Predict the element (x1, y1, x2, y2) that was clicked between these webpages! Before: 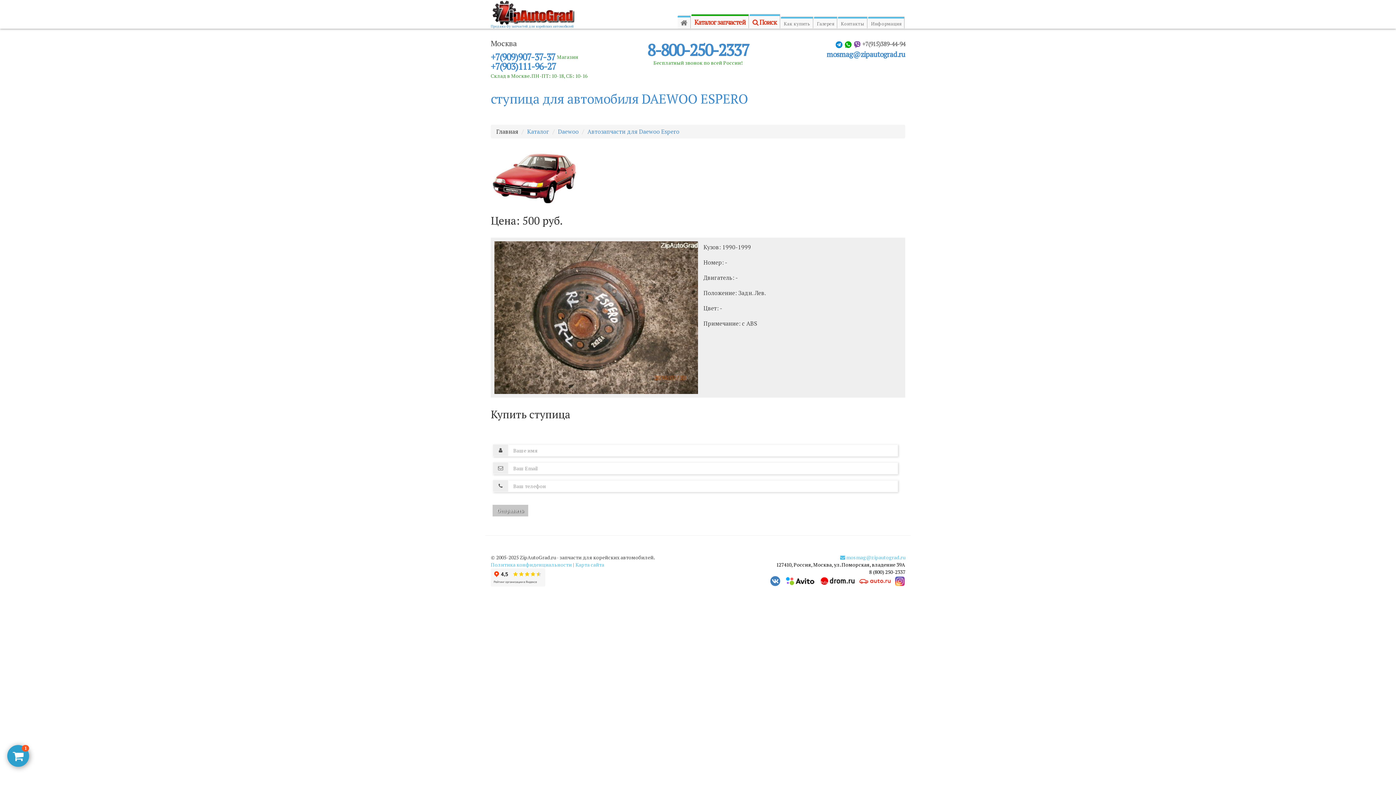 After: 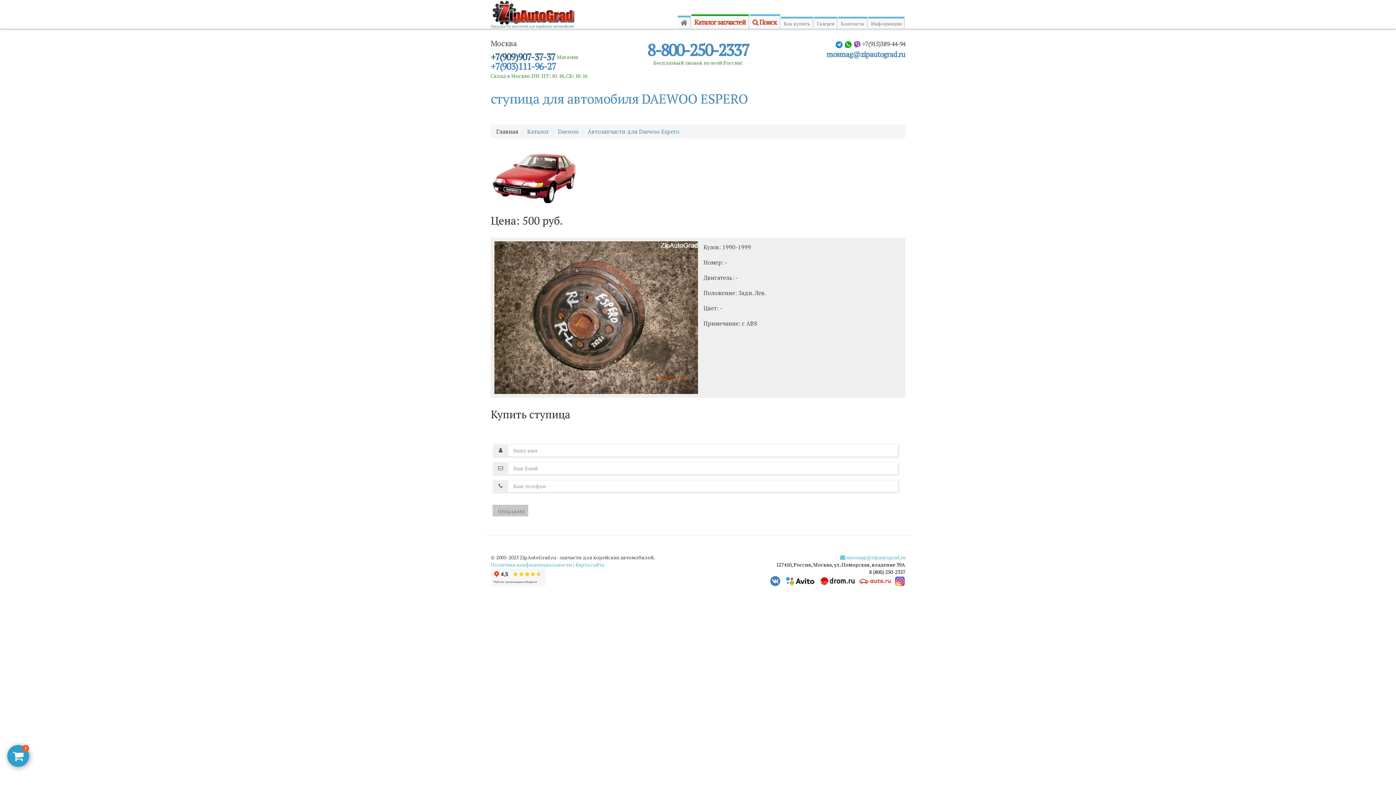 Action: label: +7(909)907-37-37 bbox: (490, 50, 555, 62)